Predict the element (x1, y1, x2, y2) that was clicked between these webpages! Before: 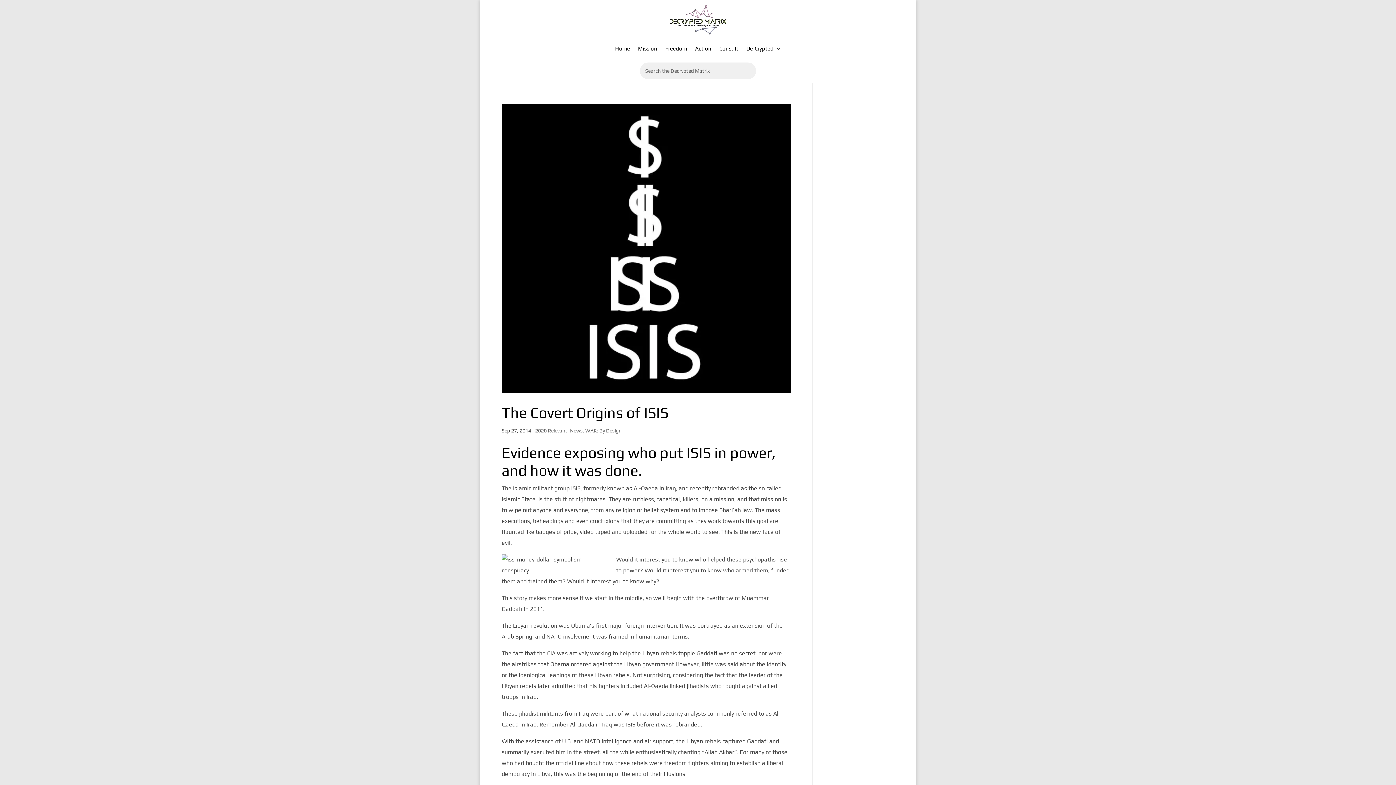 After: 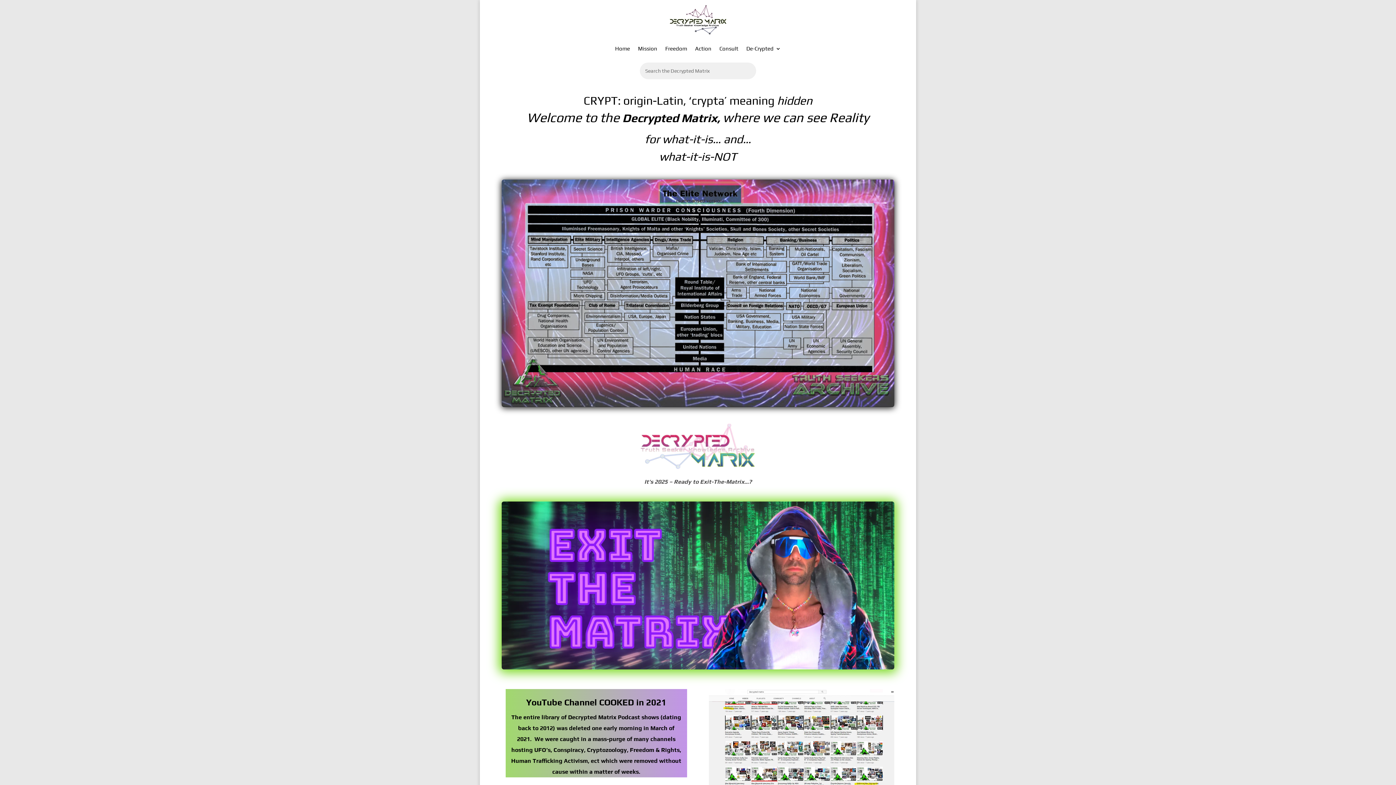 Action: bbox: (615, 34, 630, 62) label: Home